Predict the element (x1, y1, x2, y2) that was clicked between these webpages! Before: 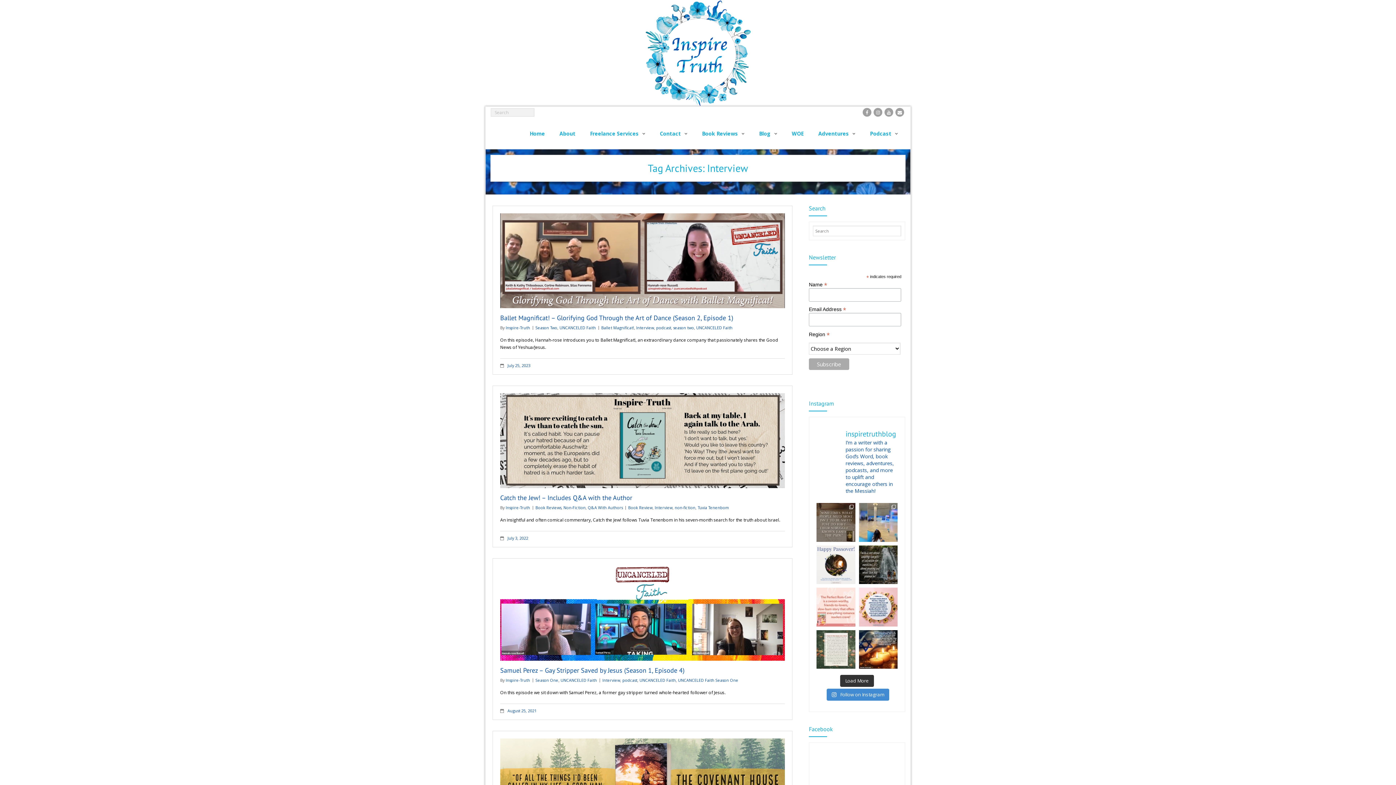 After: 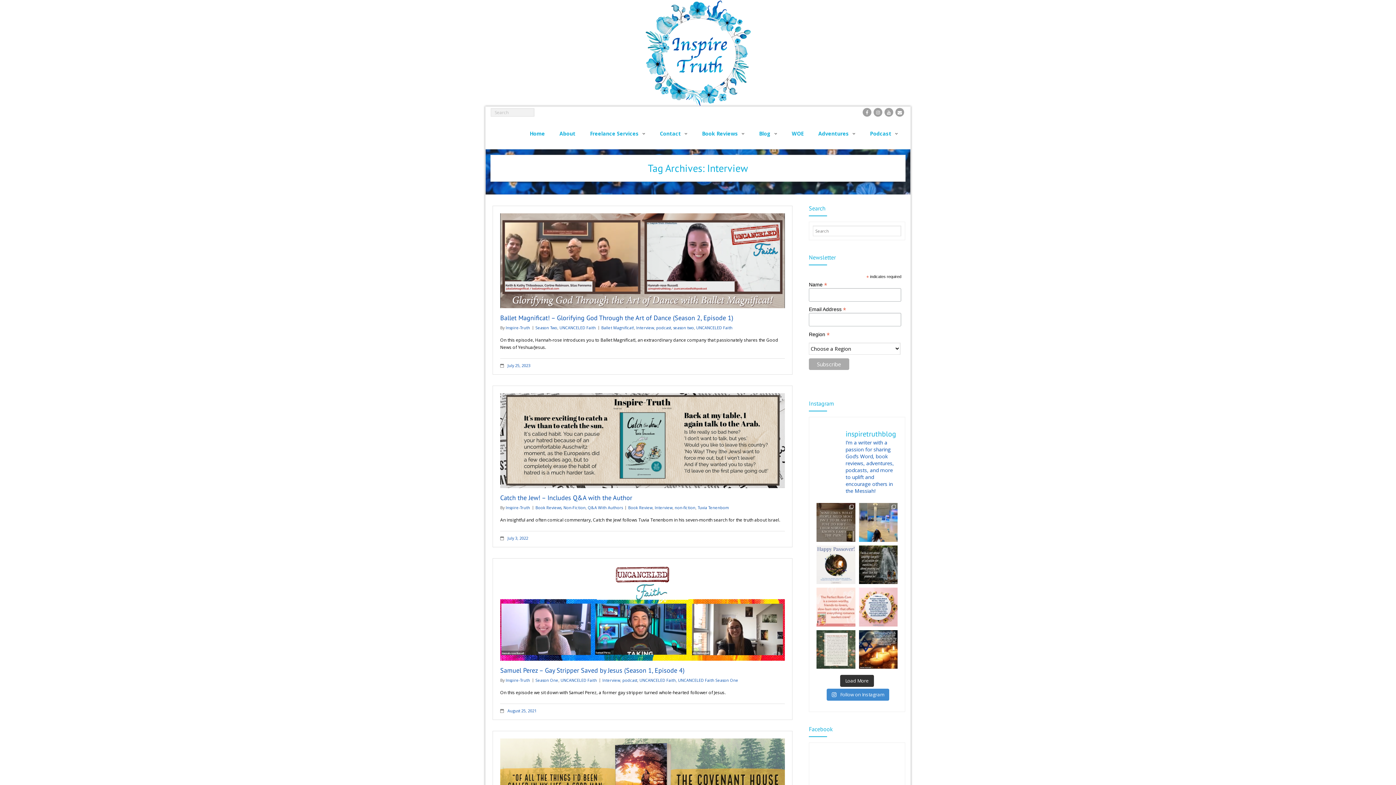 Action: label: Interview bbox: (636, 324, 654, 330)